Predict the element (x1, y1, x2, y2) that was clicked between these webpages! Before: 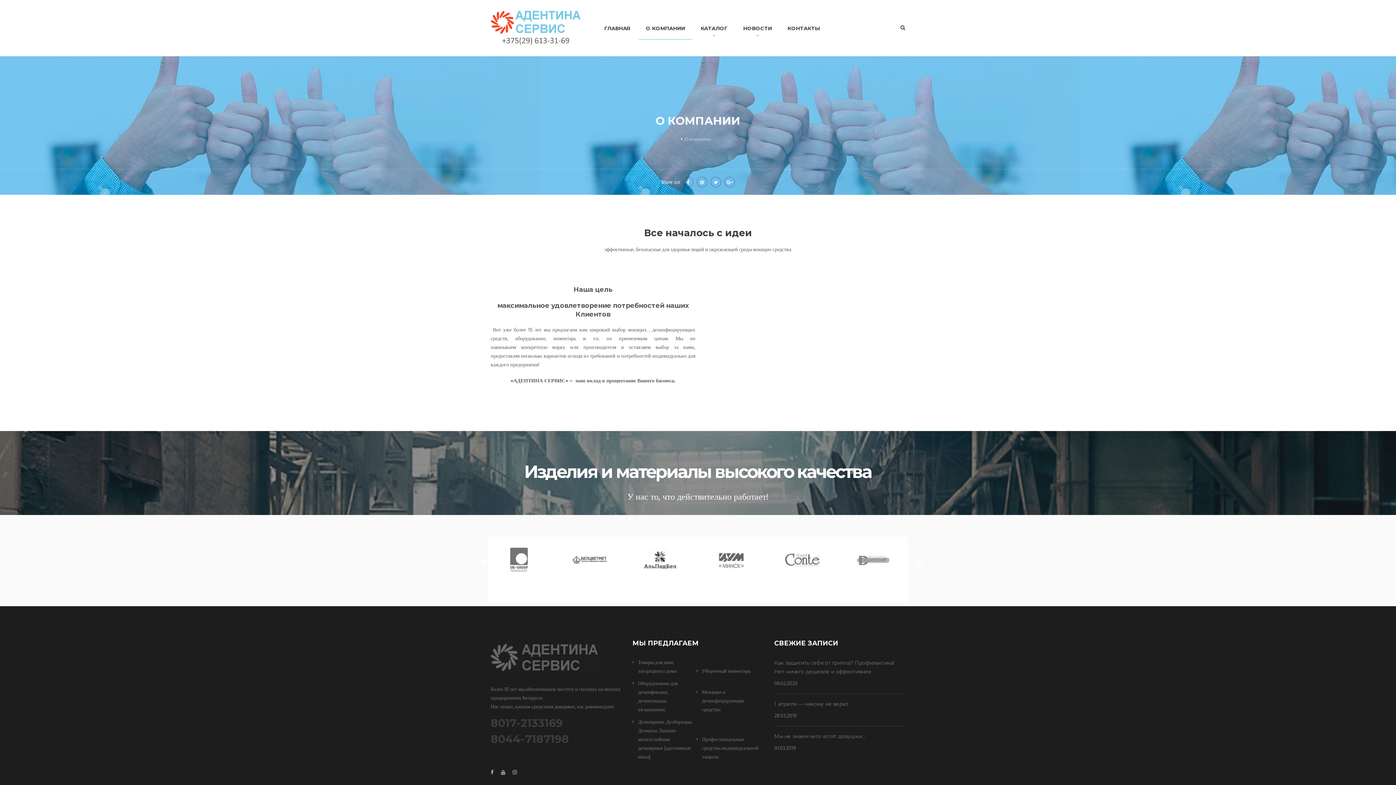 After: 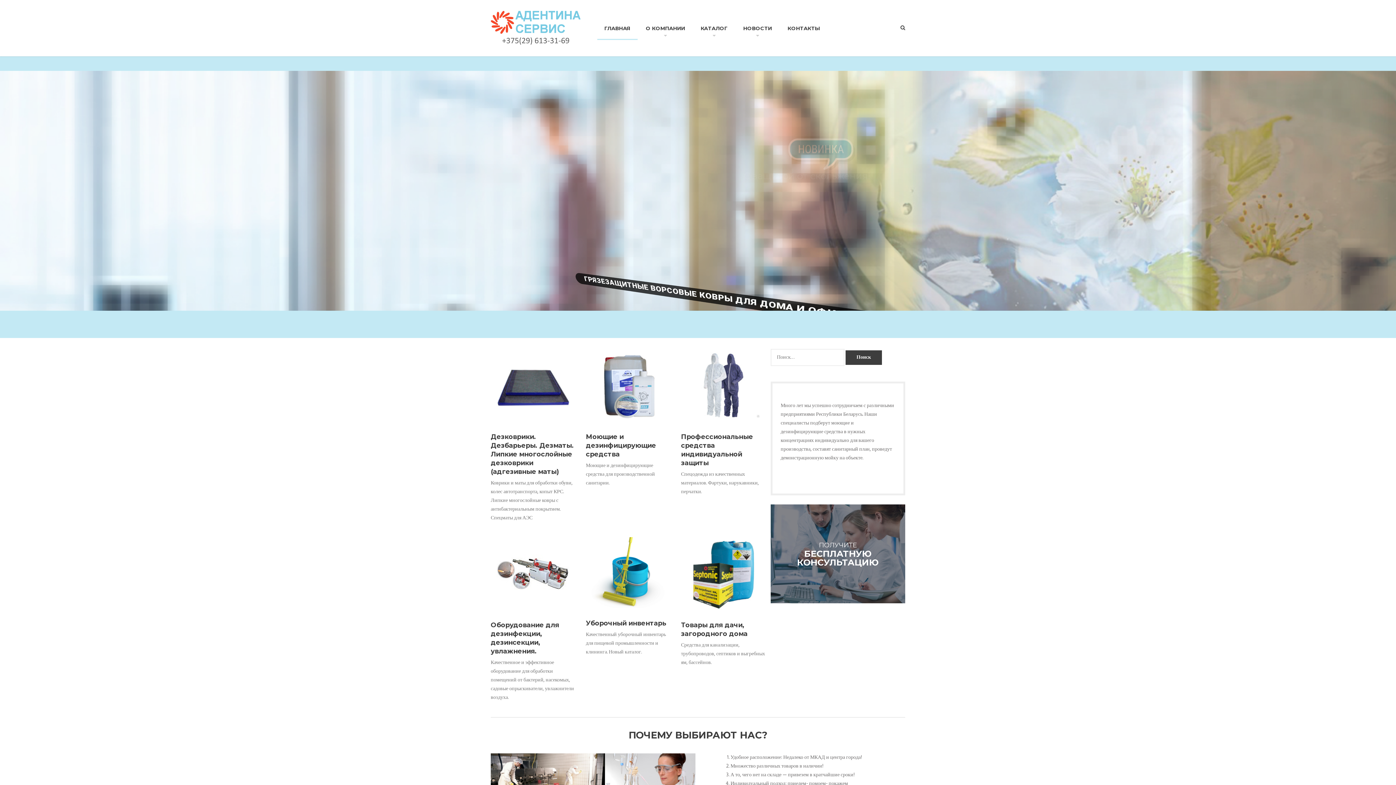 Action: bbox: (597, 16, 637, 39) label: ГЛАВНАЯ